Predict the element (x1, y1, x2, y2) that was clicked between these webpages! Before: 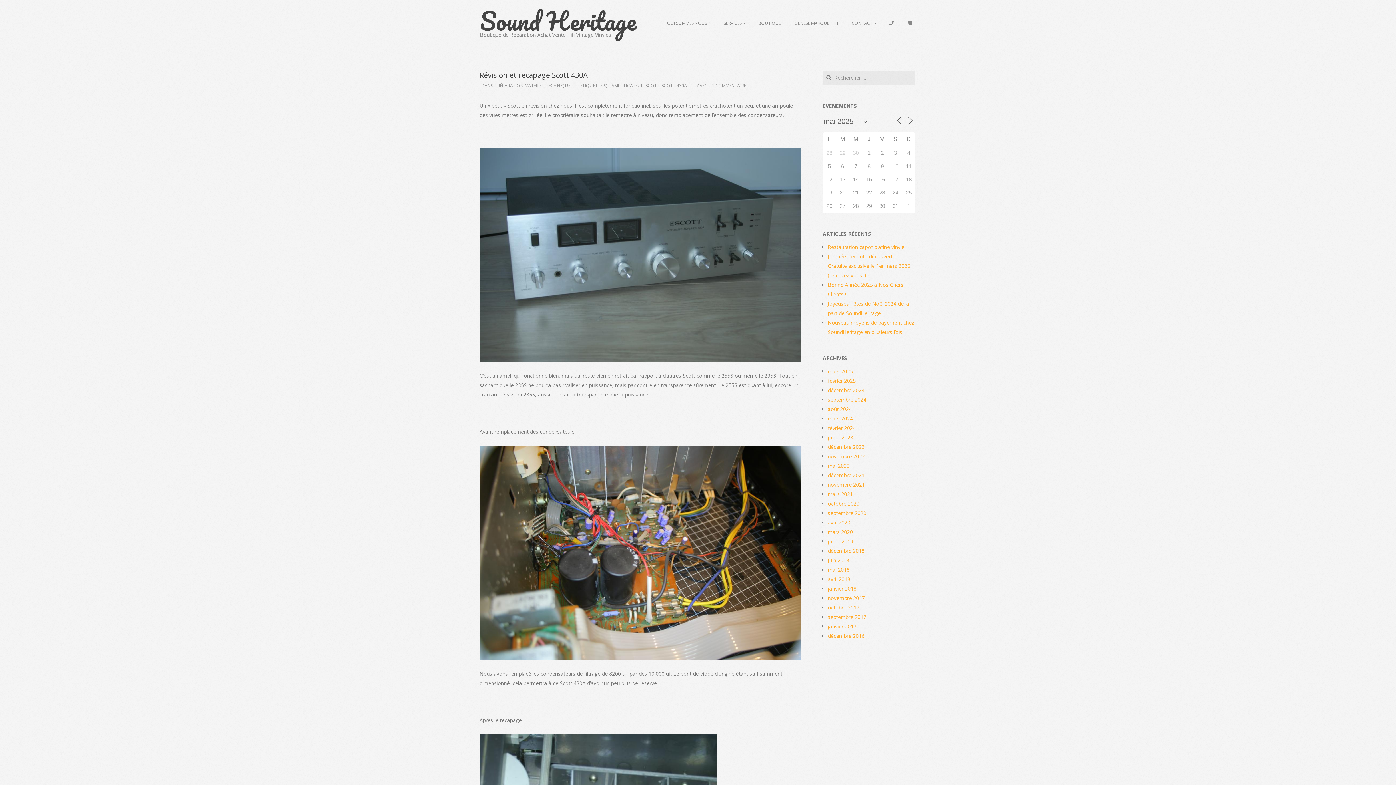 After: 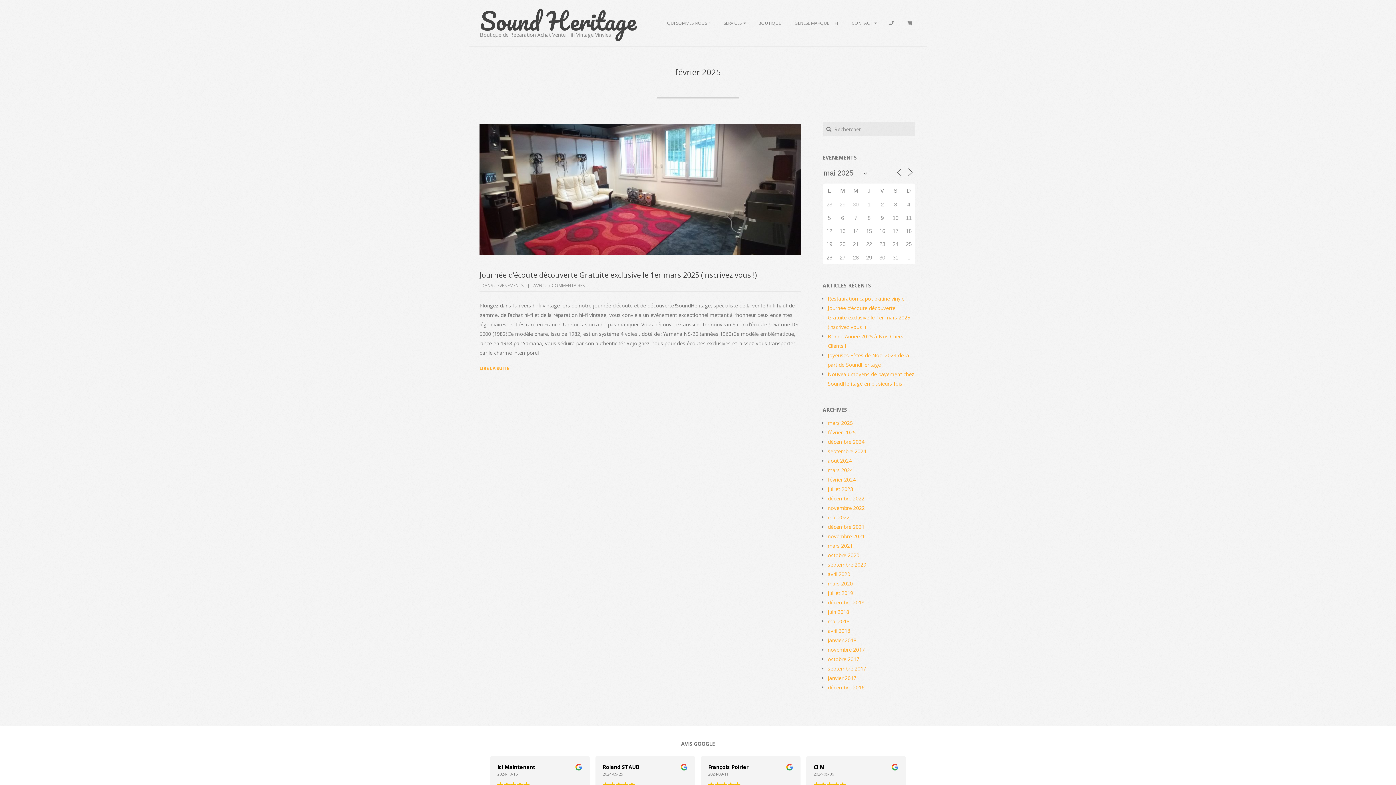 Action: bbox: (828, 377, 856, 384) label: février 2025